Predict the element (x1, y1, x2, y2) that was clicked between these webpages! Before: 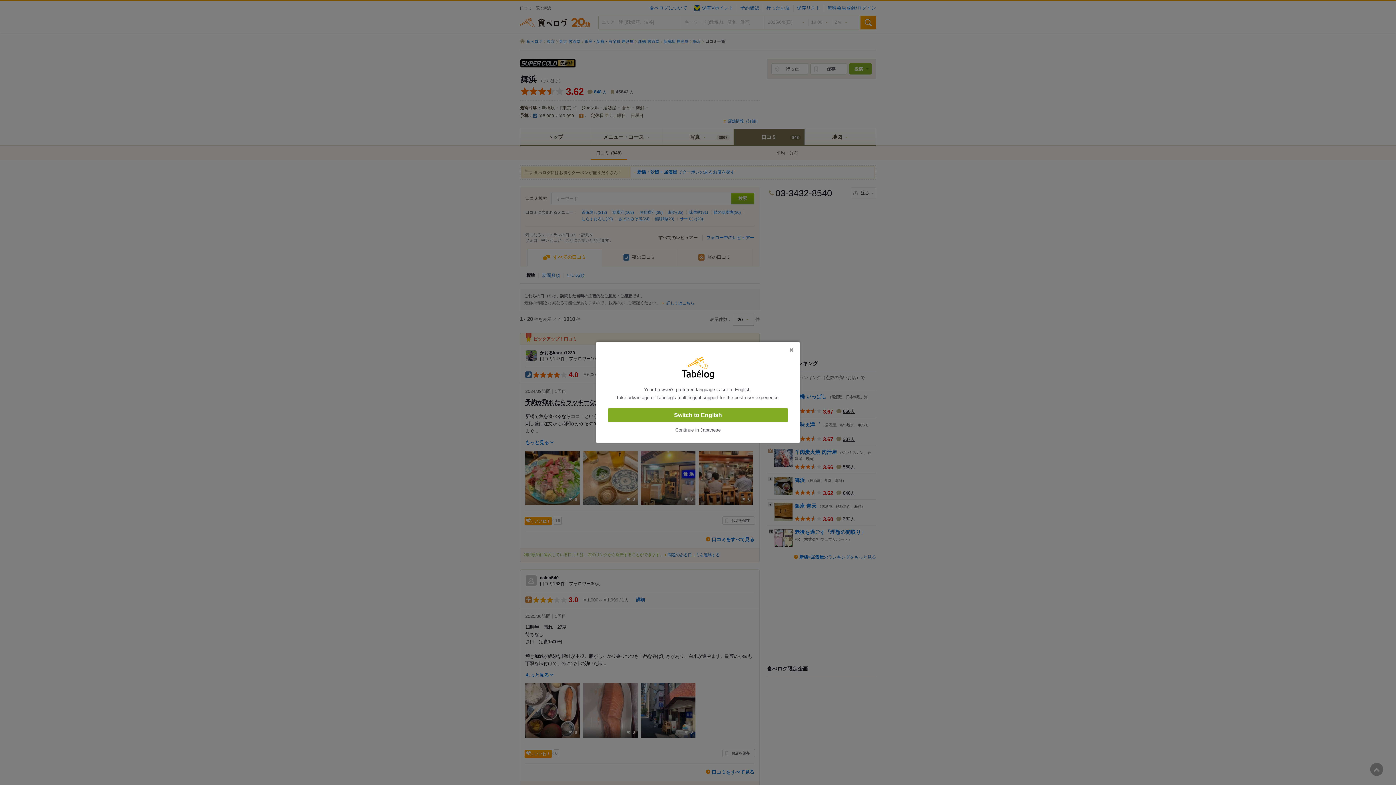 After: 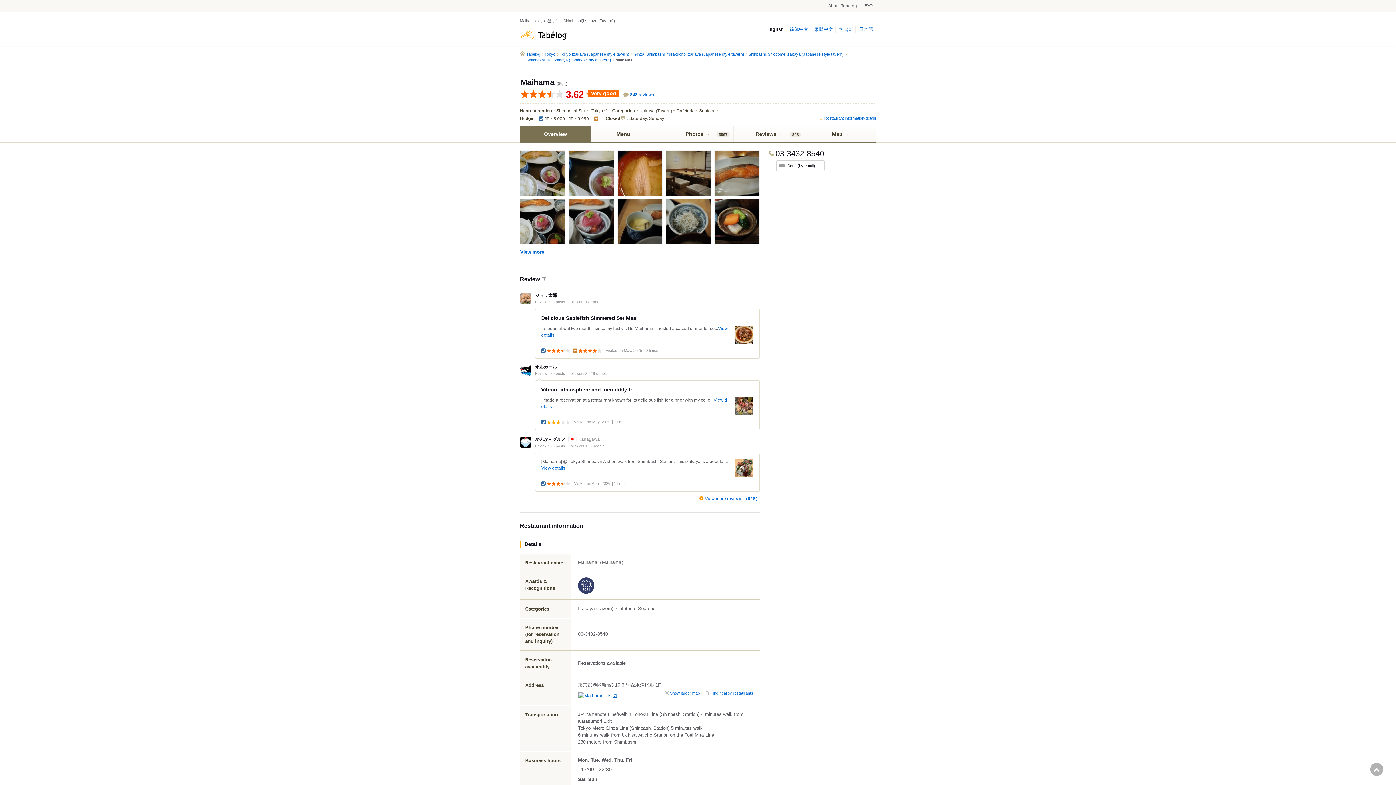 Action: label: Switch to English bbox: (608, 408, 788, 422)